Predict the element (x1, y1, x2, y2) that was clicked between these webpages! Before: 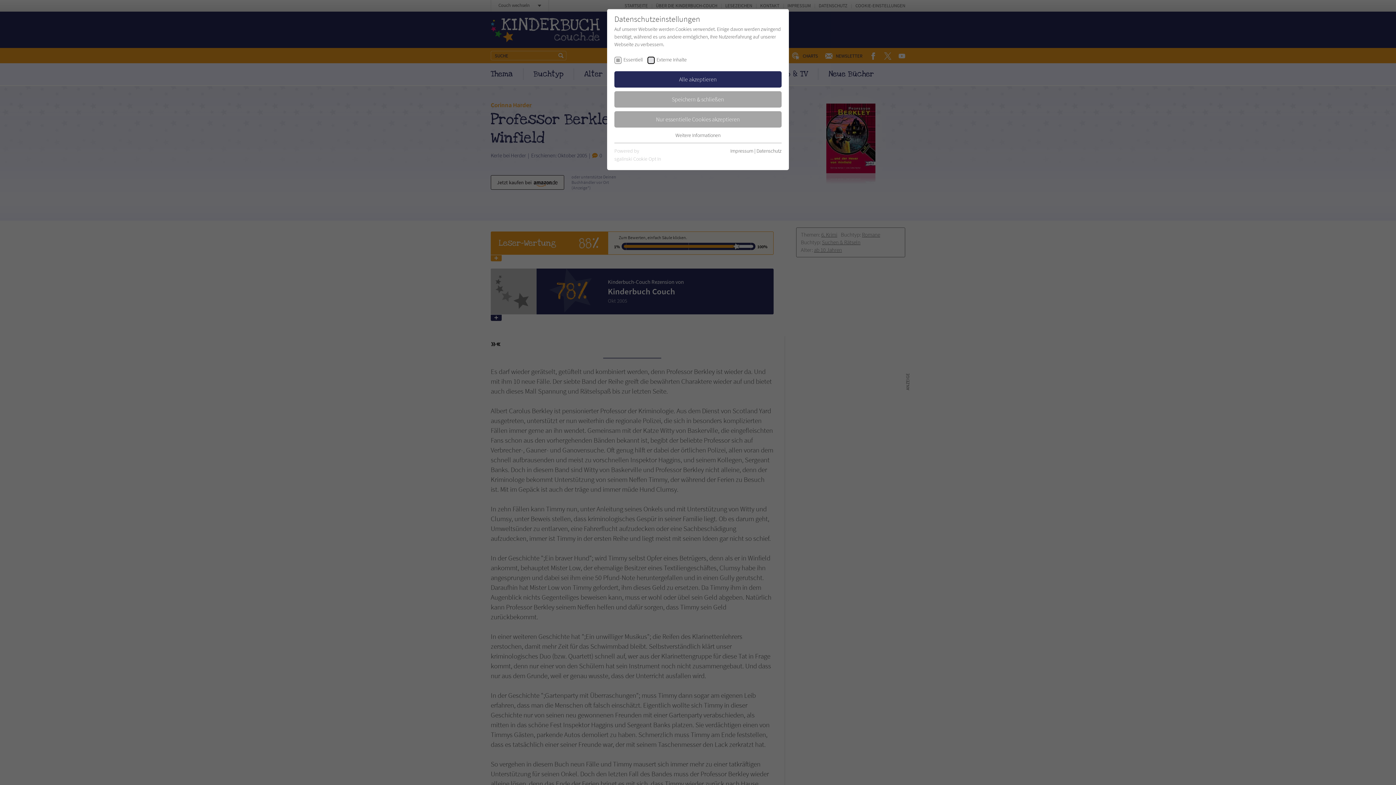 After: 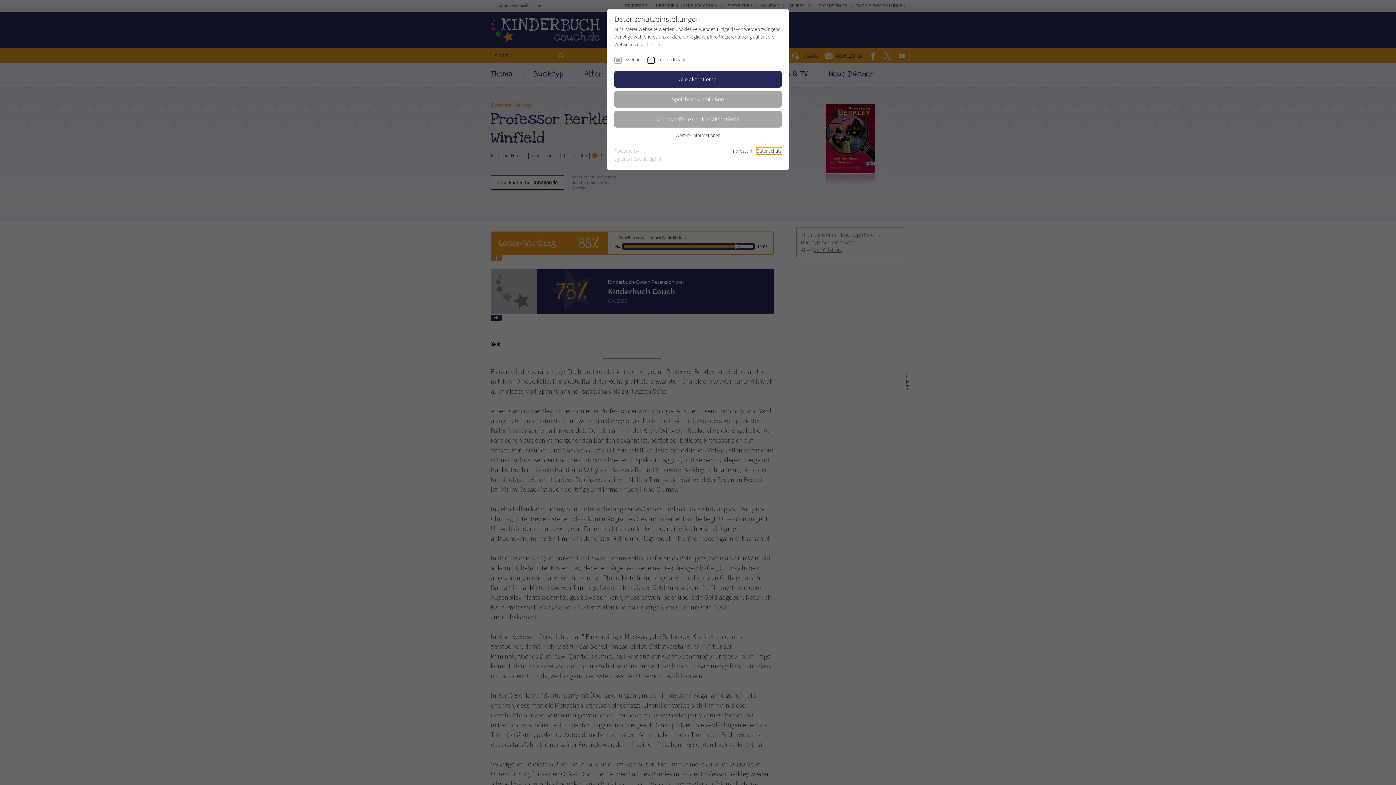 Action: bbox: (756, 147, 781, 154) label: Datenschutz